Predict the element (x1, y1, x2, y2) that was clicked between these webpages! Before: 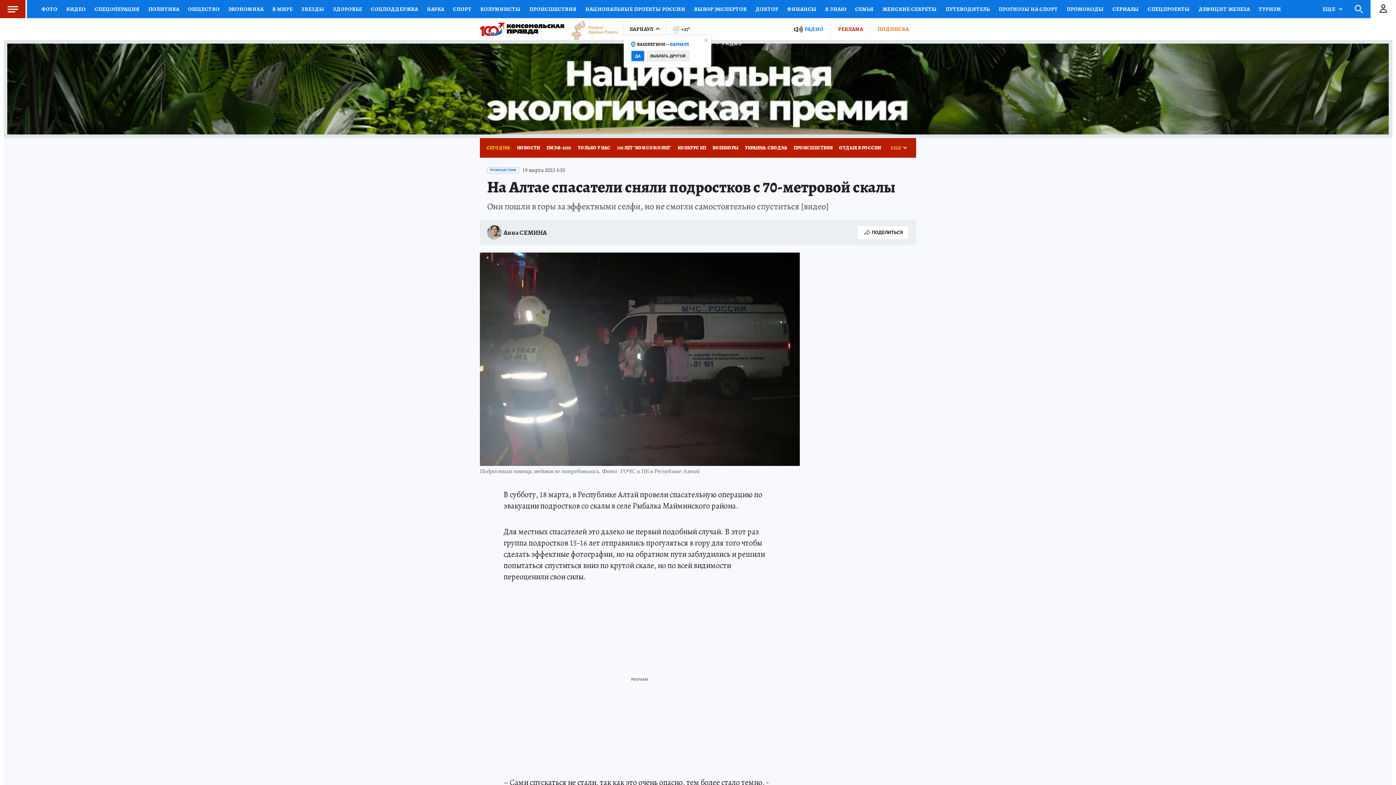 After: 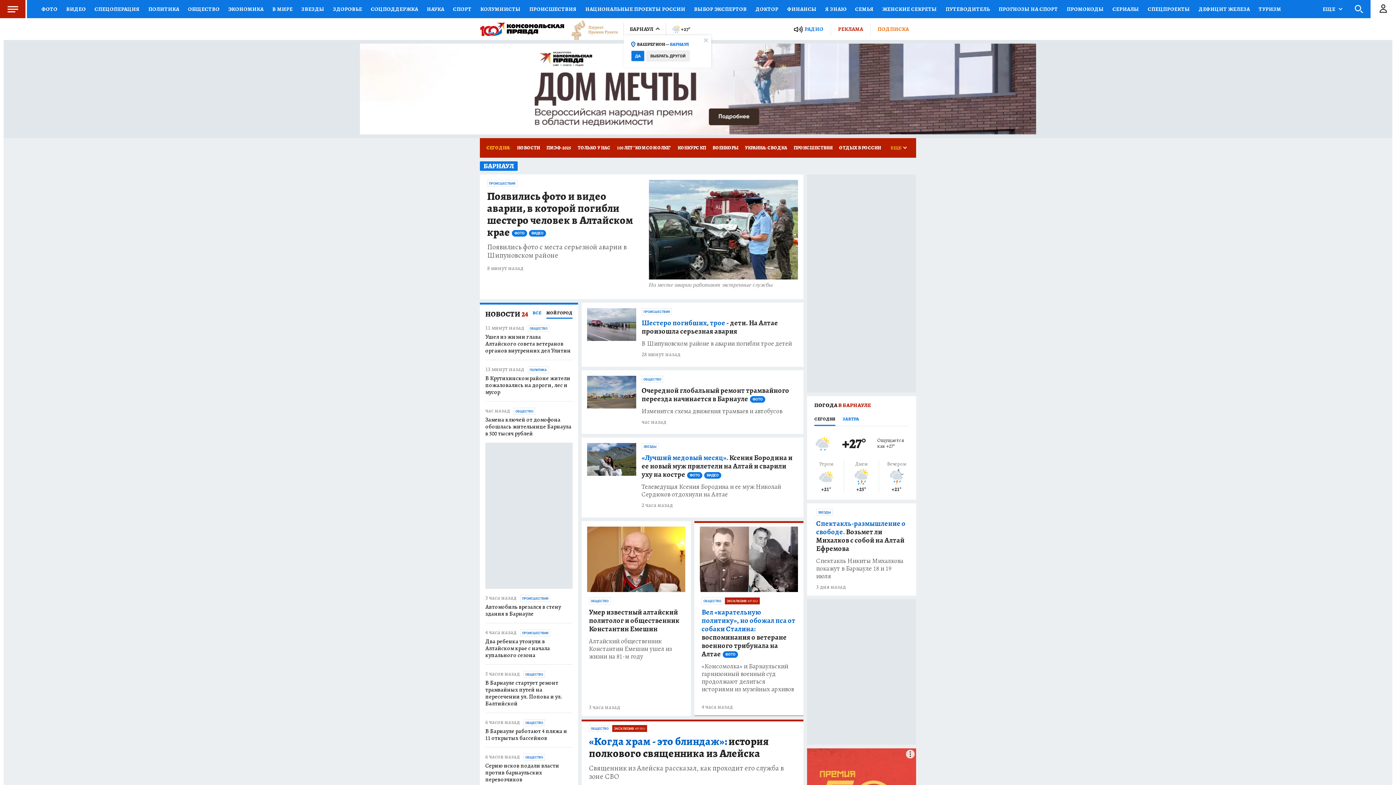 Action: bbox: (480, 22, 564, 35)